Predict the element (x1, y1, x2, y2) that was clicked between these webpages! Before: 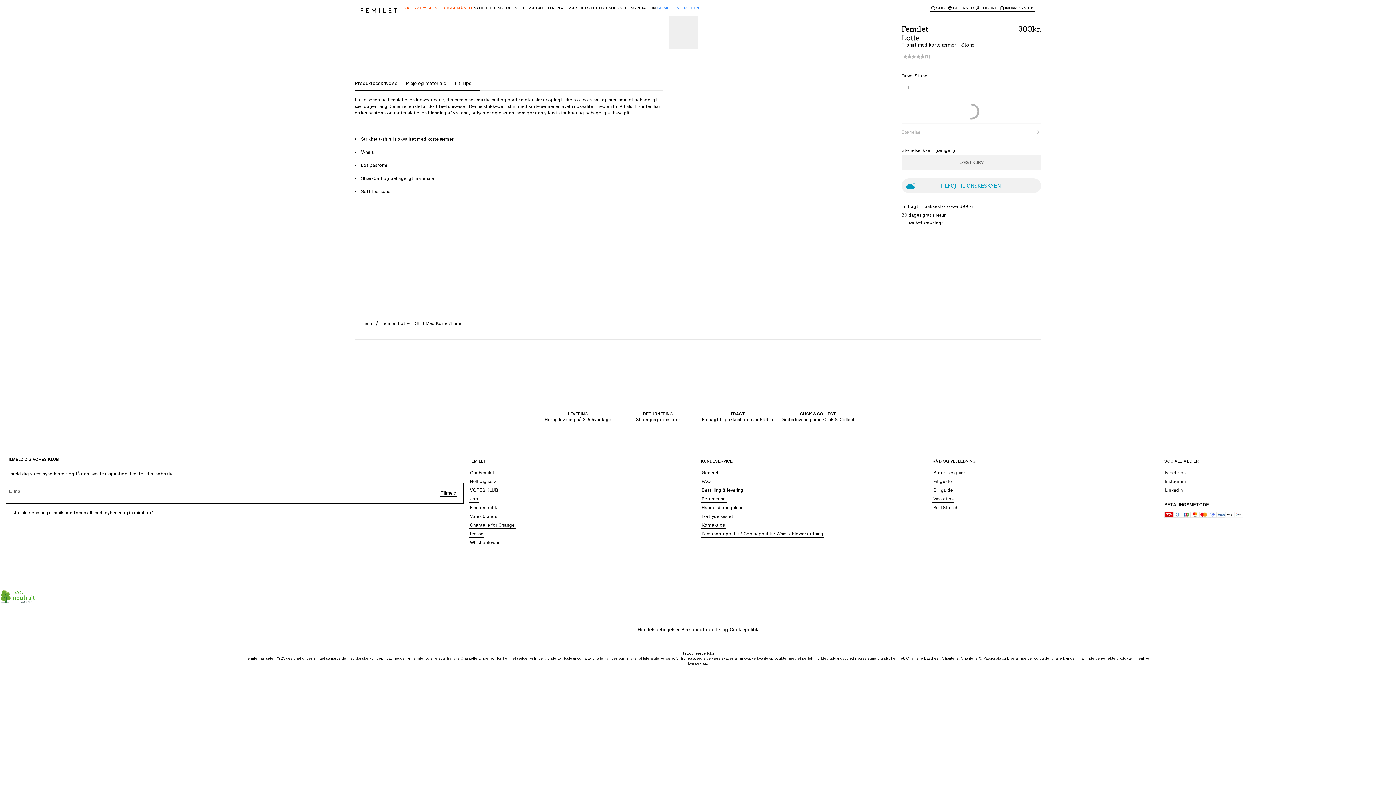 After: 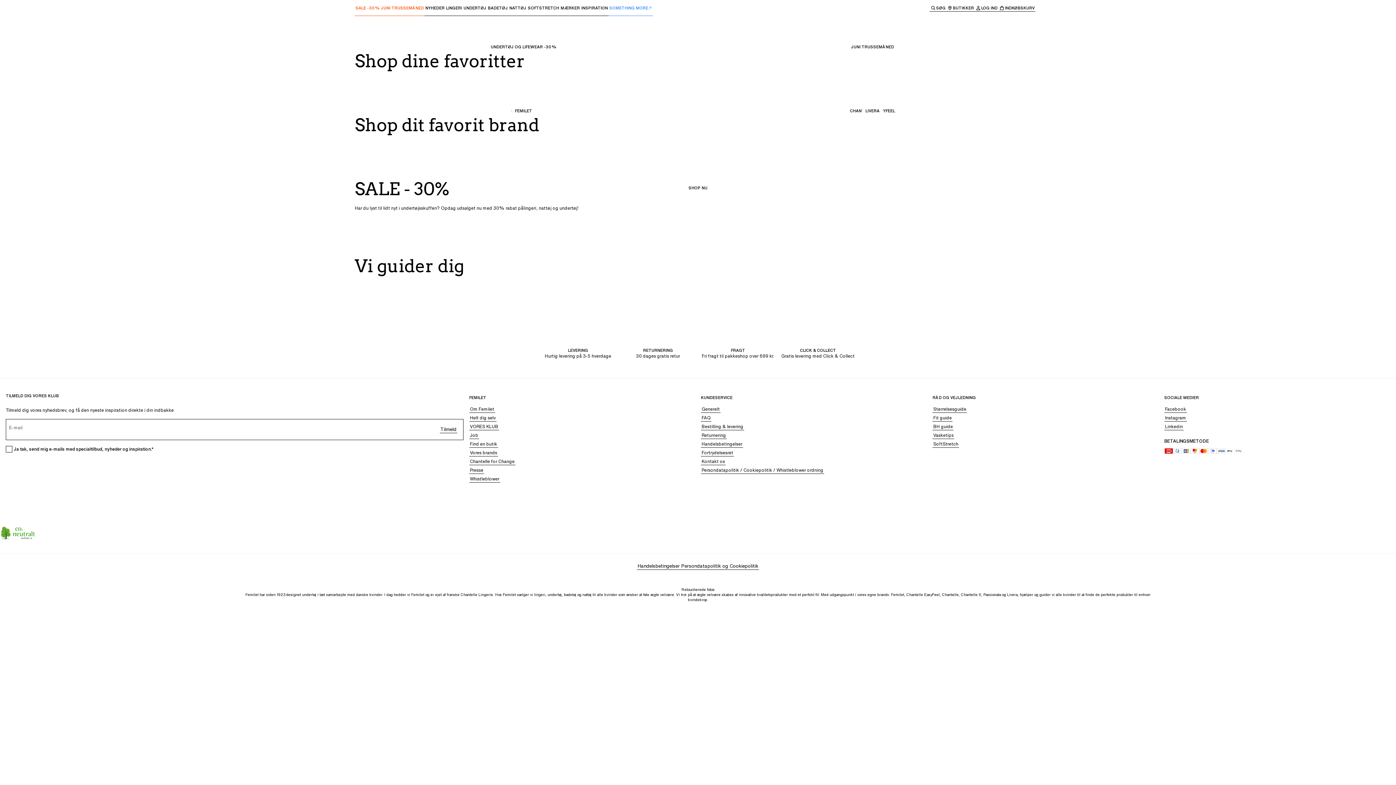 Action: bbox: (354, 0, 402, 16) label: Hjem